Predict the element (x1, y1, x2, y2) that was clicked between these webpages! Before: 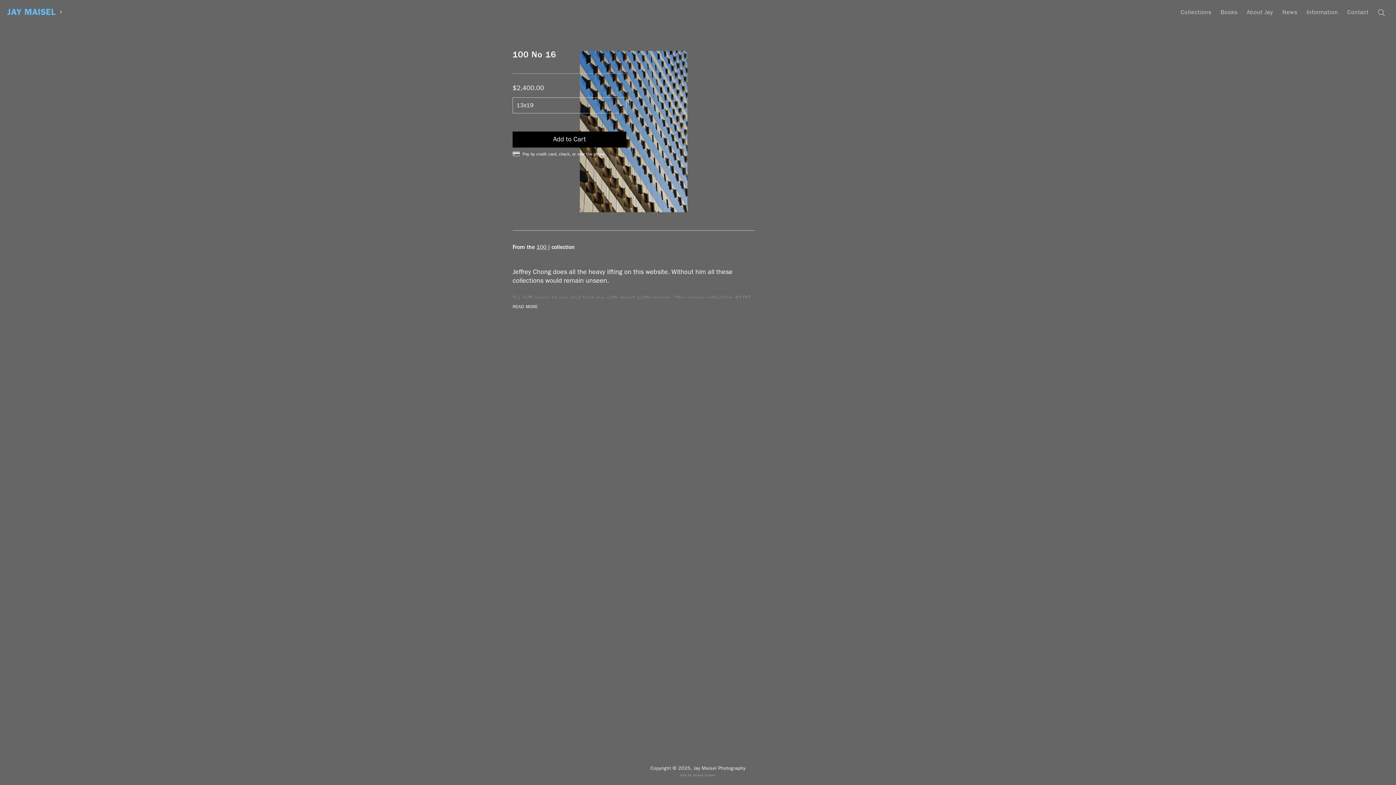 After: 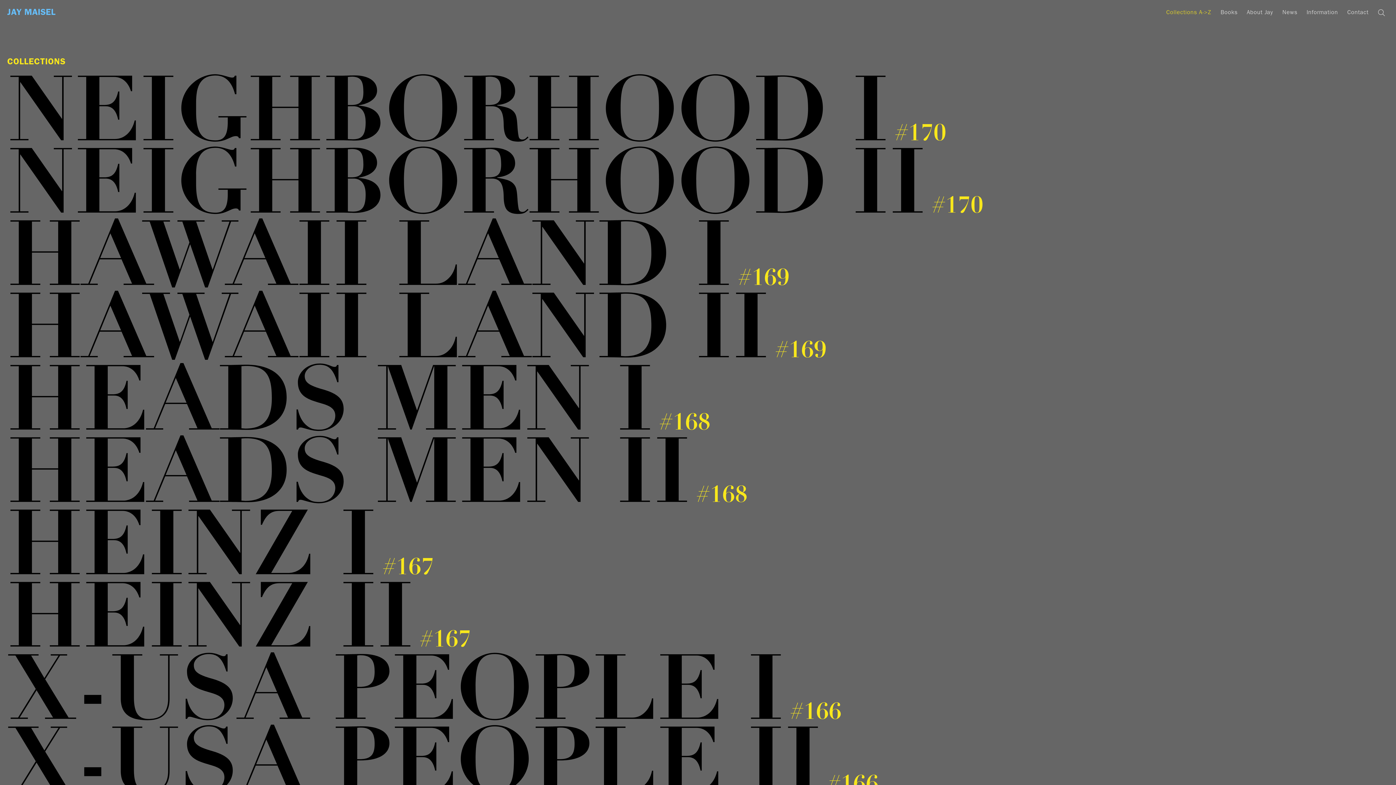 Action: bbox: (7, 7, 55, 17) label: JAY MAISEL